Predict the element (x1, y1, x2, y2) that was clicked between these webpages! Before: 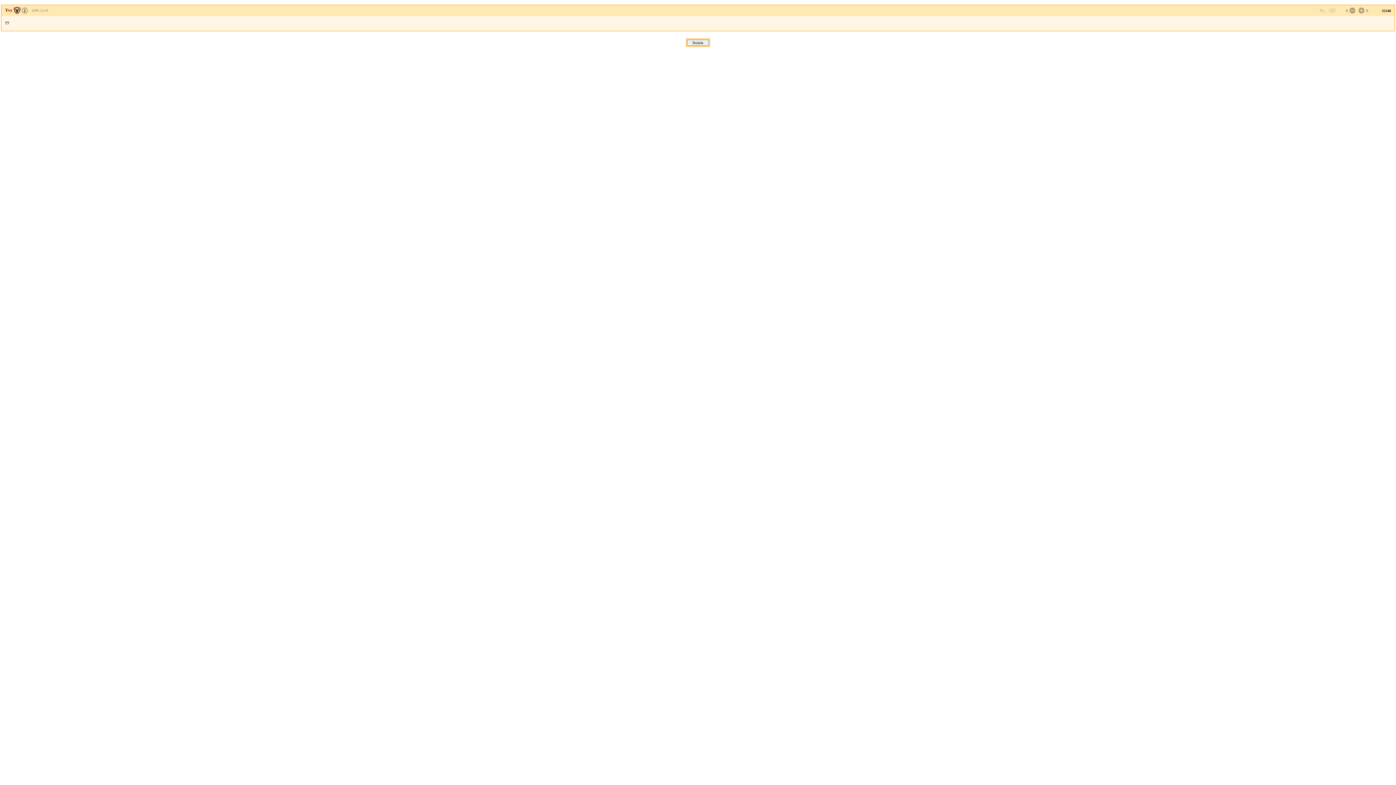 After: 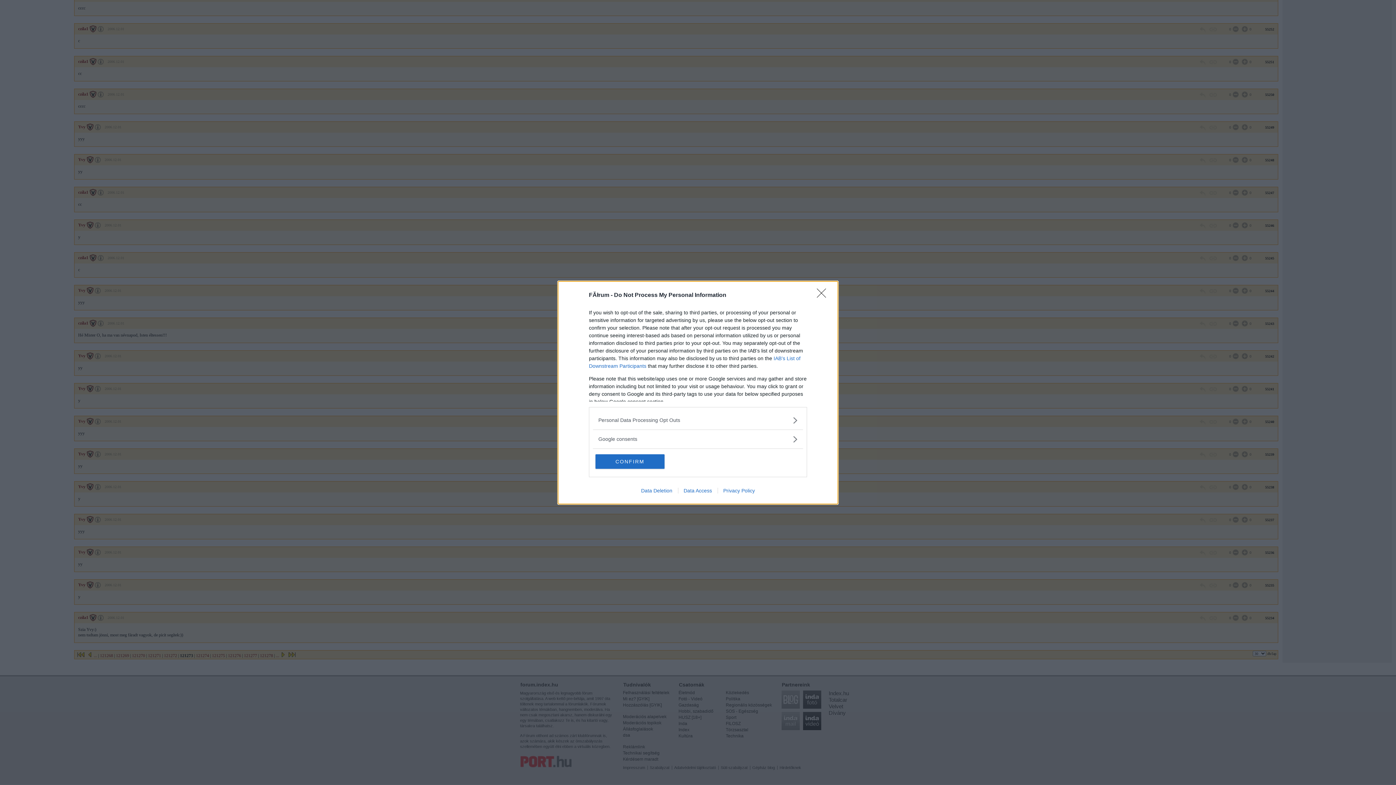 Action: bbox: (1328, 6, 1335, 14)